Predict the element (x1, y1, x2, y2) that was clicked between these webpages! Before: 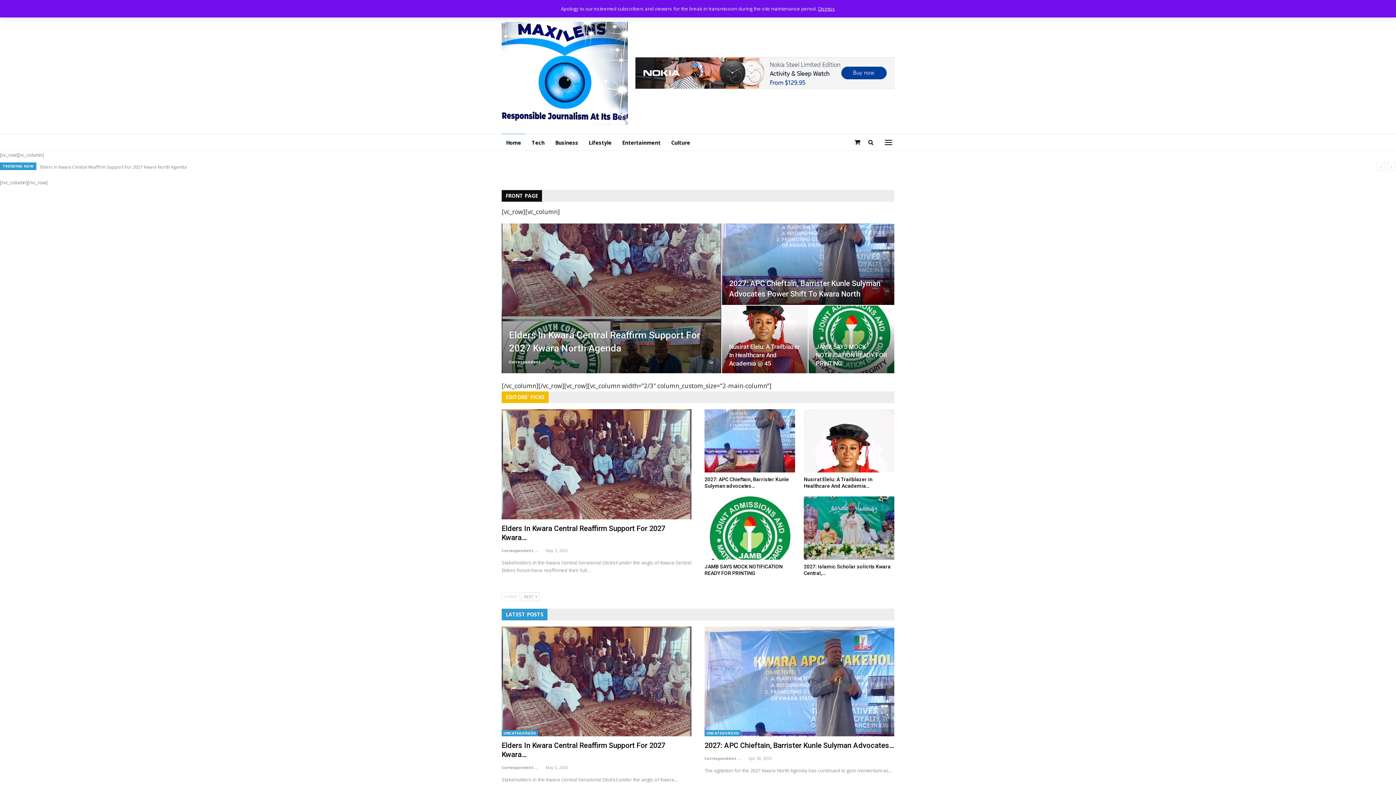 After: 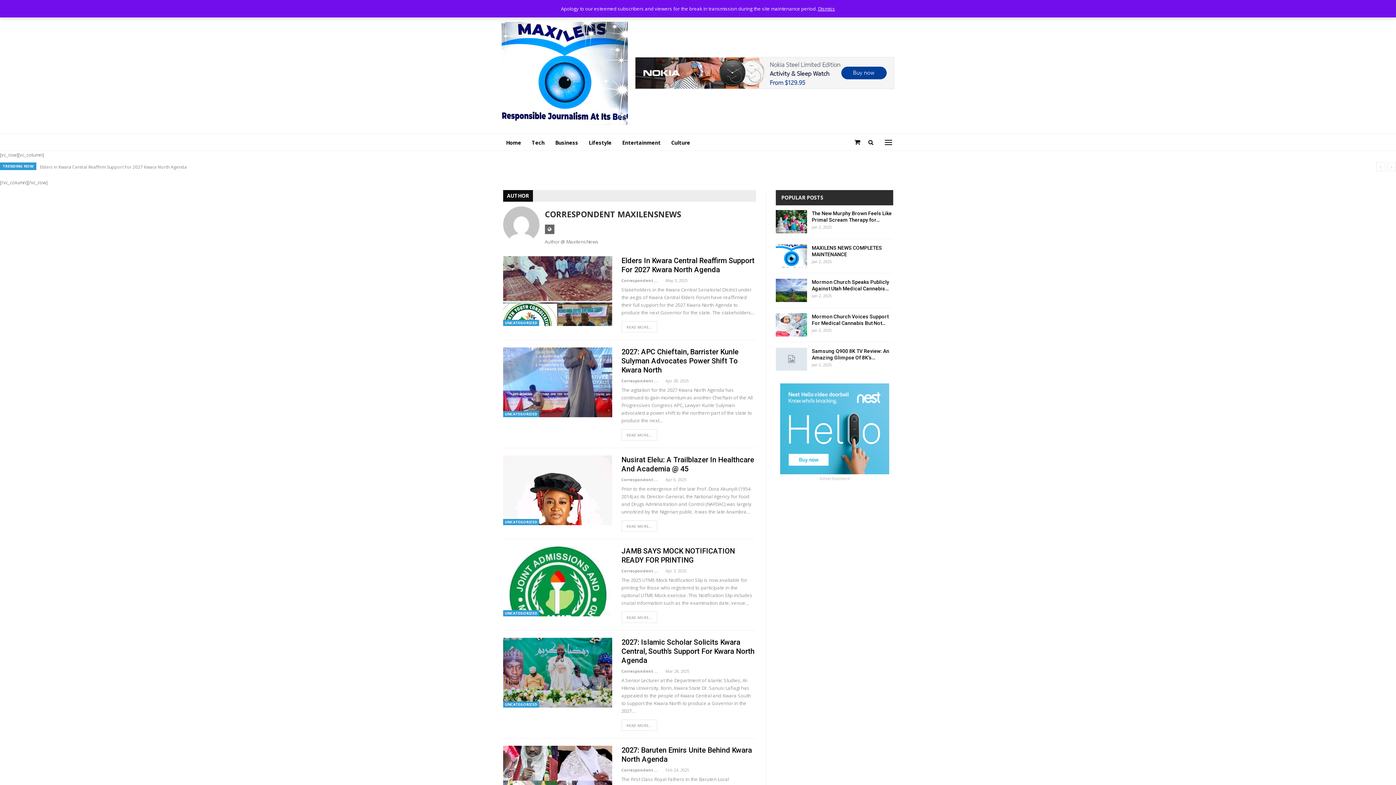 Action: label: Correspondent Maxilensnews   bbox: (501, 547, 545, 553)